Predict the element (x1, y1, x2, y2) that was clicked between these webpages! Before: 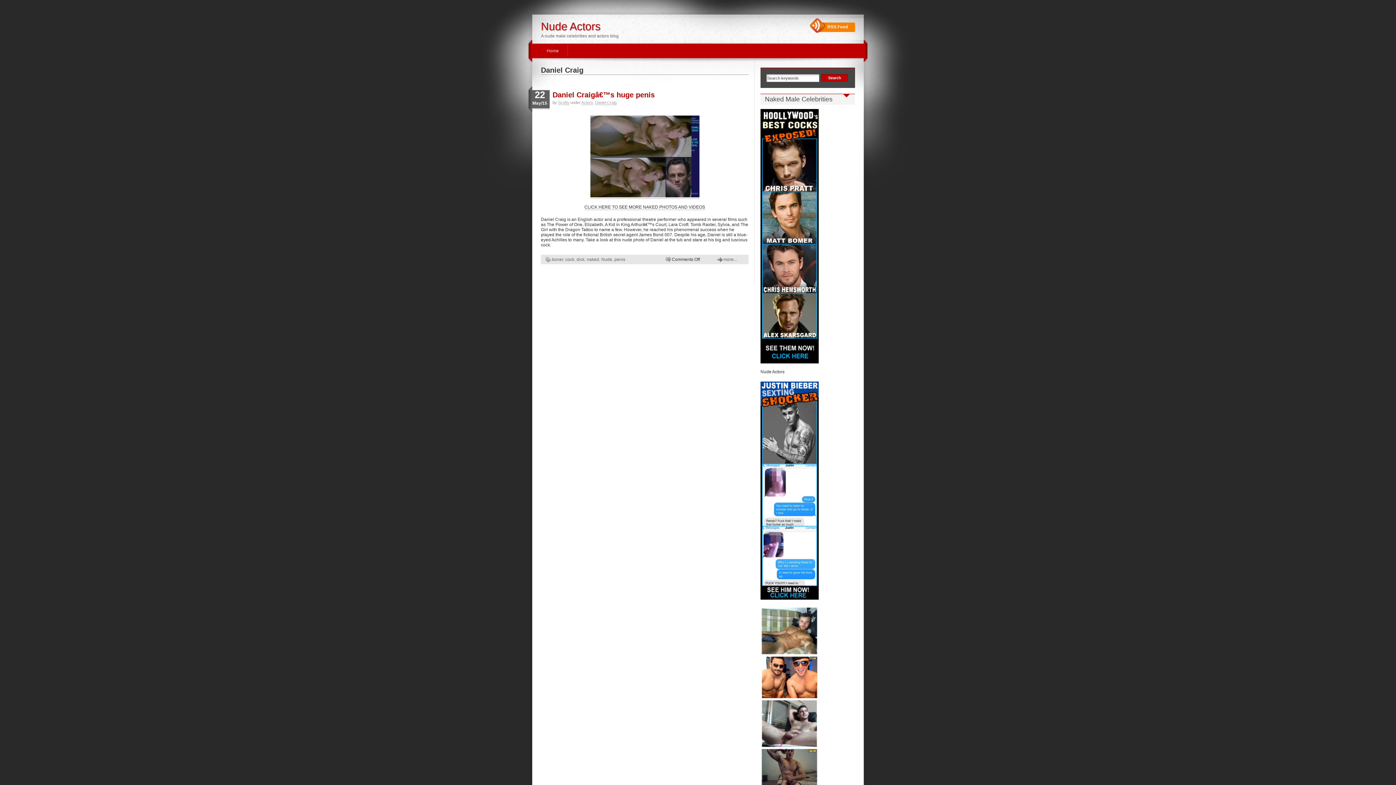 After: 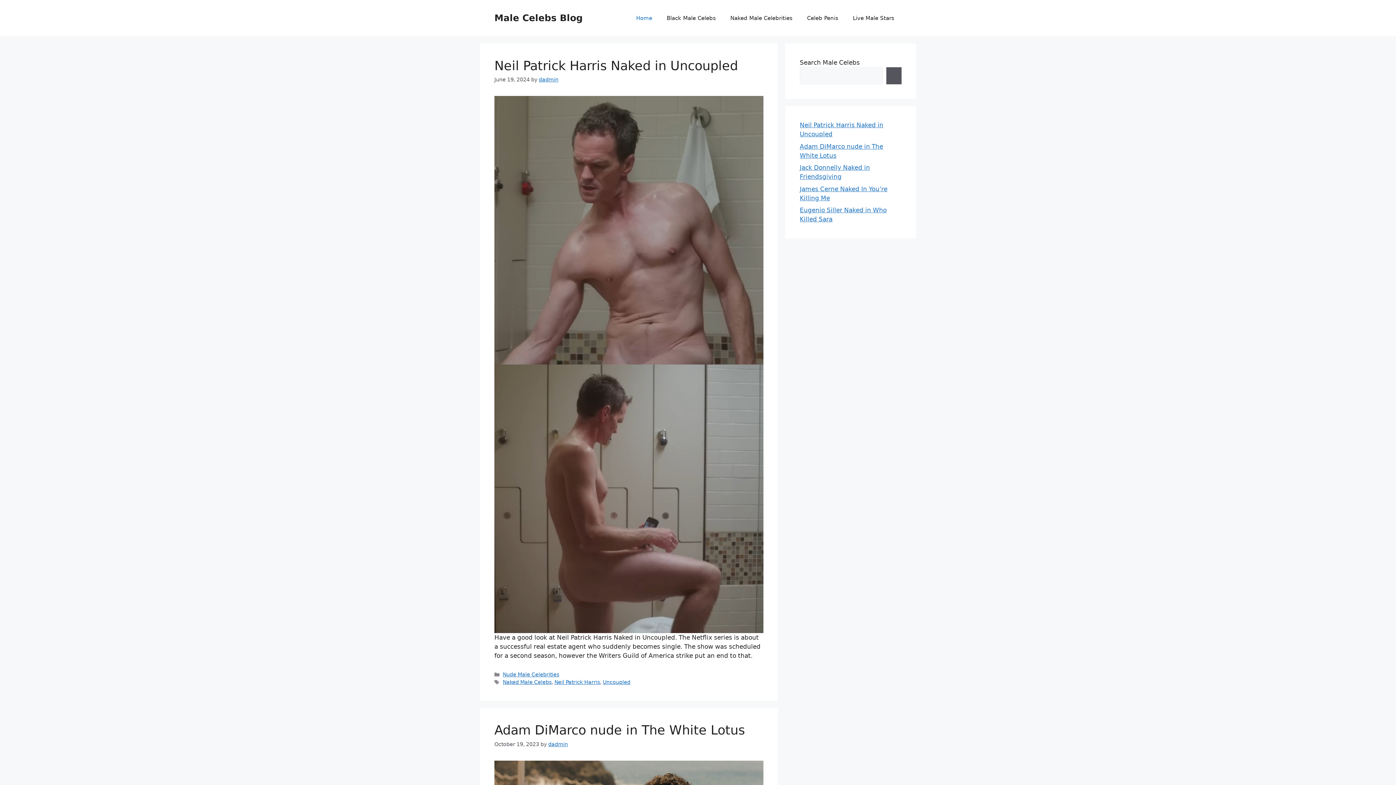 Action: bbox: (760, 369, 784, 374) label: Nude Actors